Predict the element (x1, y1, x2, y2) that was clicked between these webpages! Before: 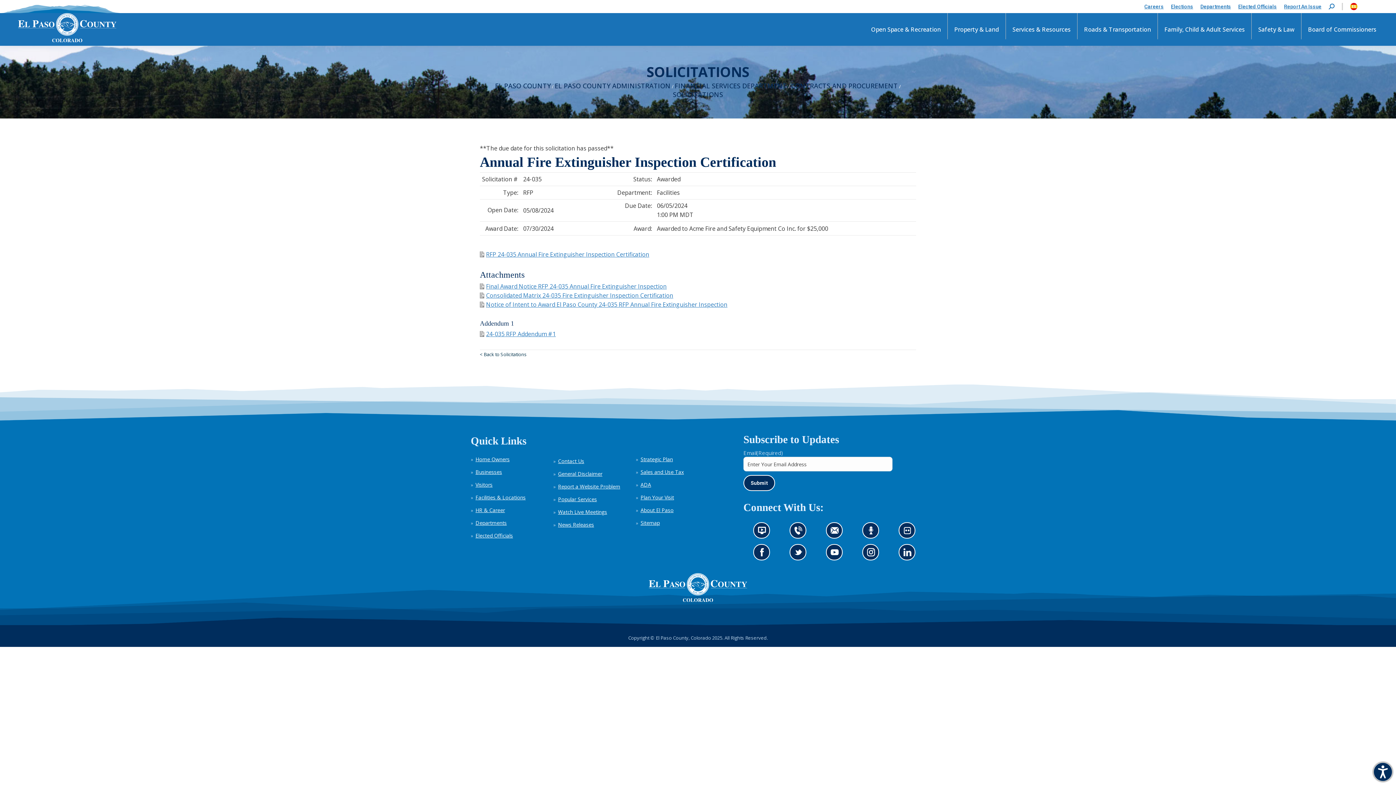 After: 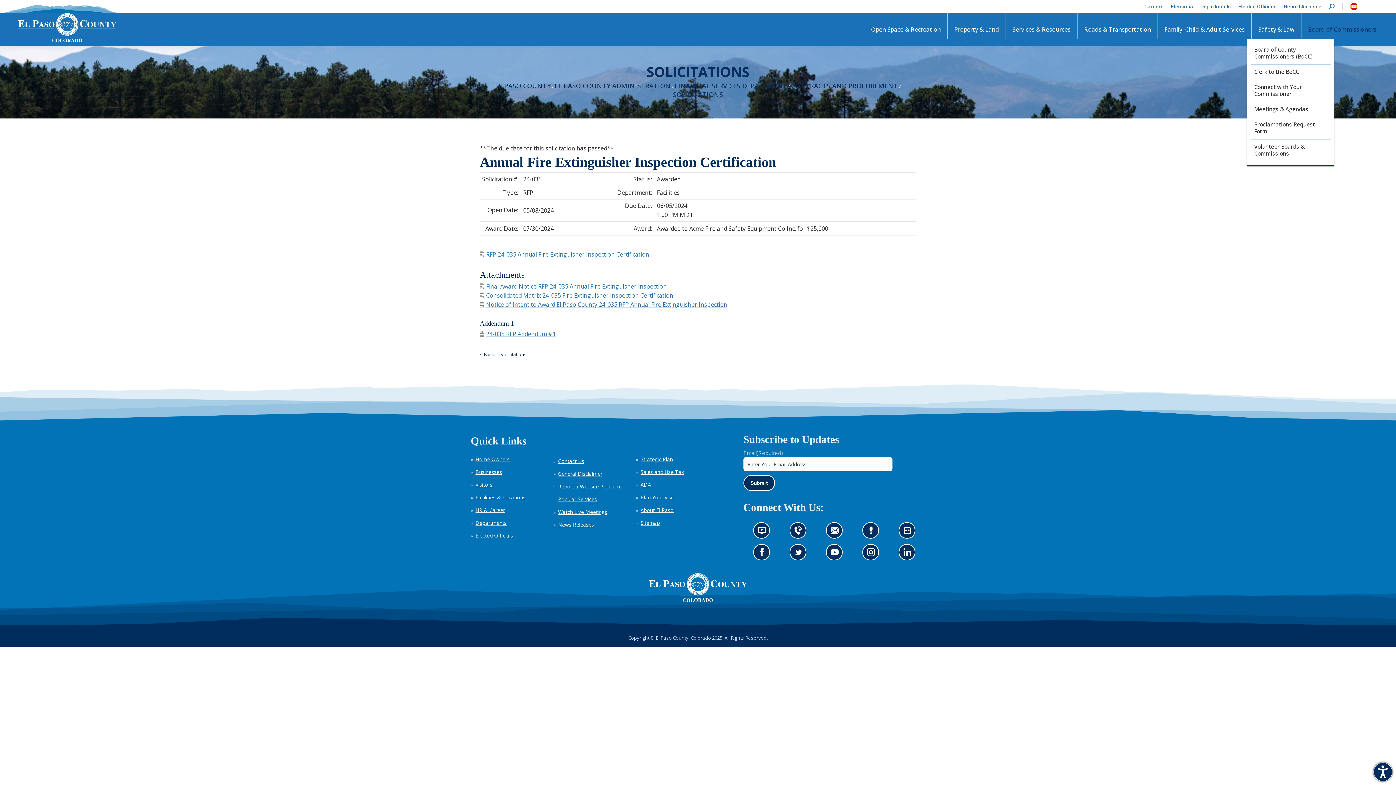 Action: label: Board of Commissioners bbox: (1306, 19, 1378, 39)